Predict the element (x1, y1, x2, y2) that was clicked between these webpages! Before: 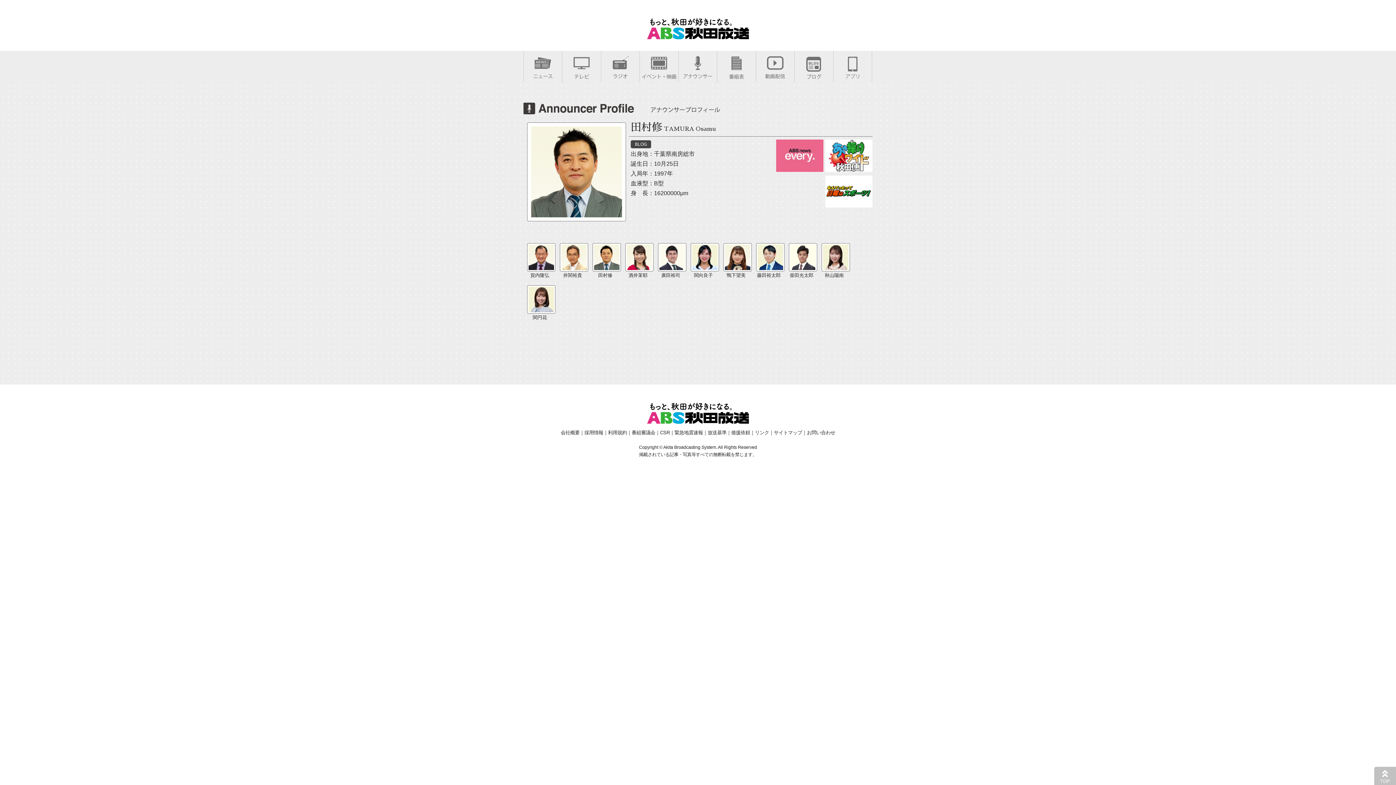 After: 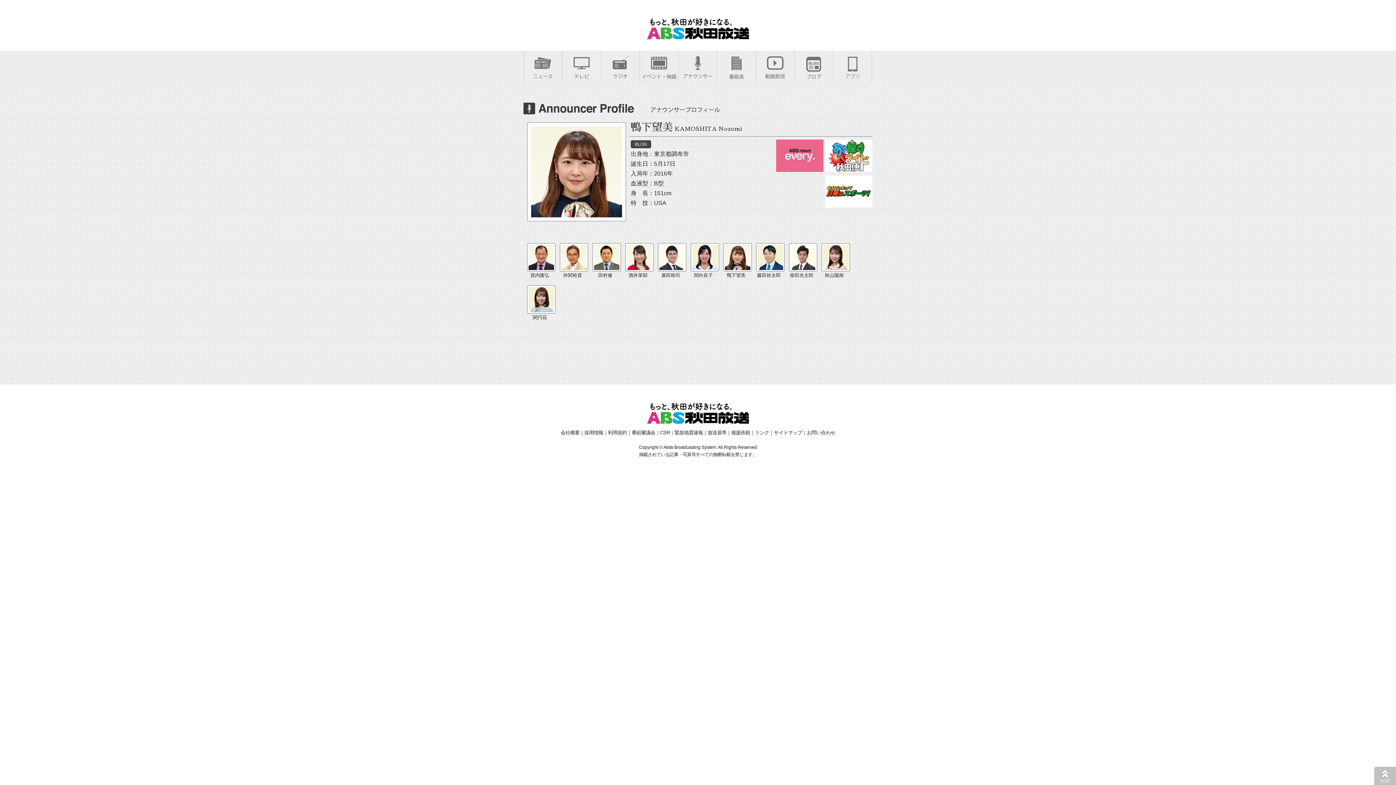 Action: bbox: (723, 267, 752, 272)